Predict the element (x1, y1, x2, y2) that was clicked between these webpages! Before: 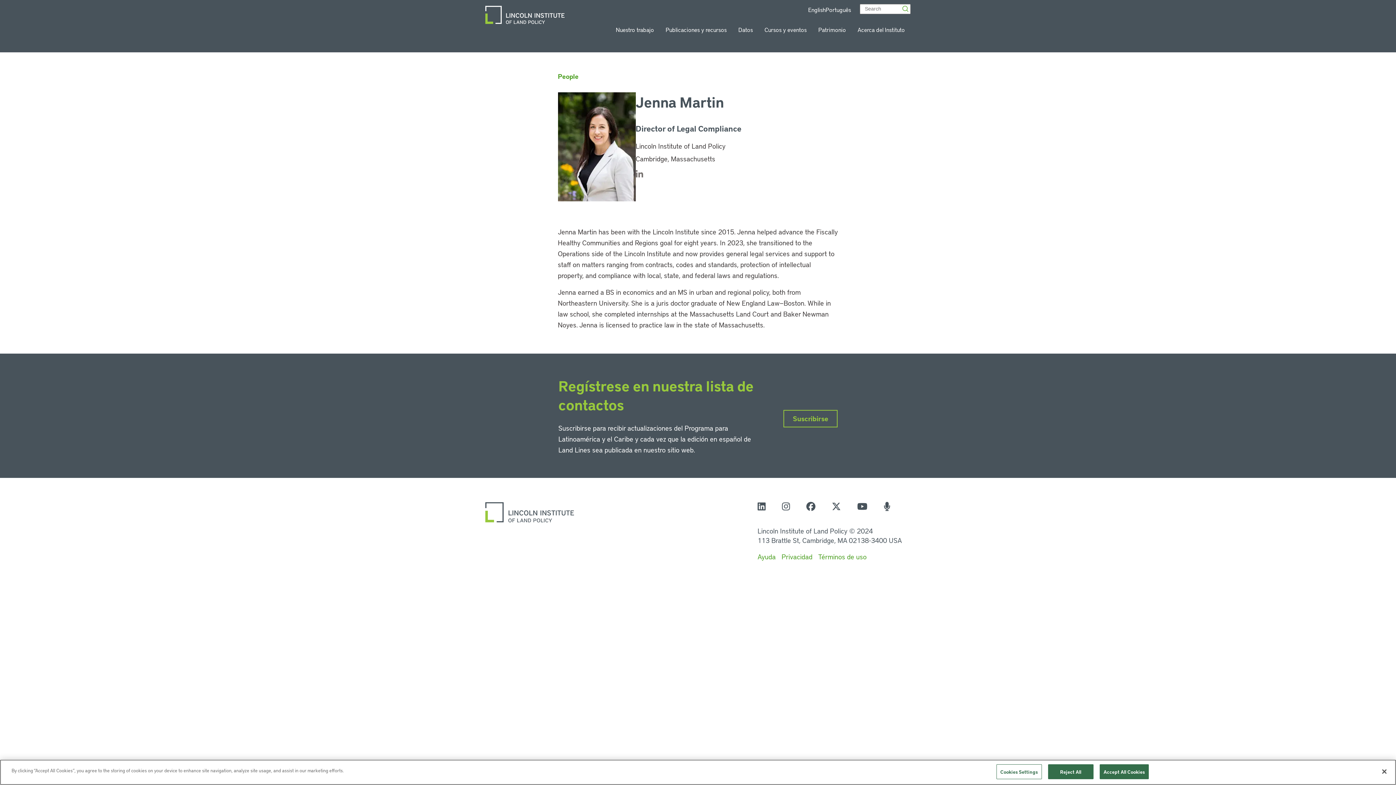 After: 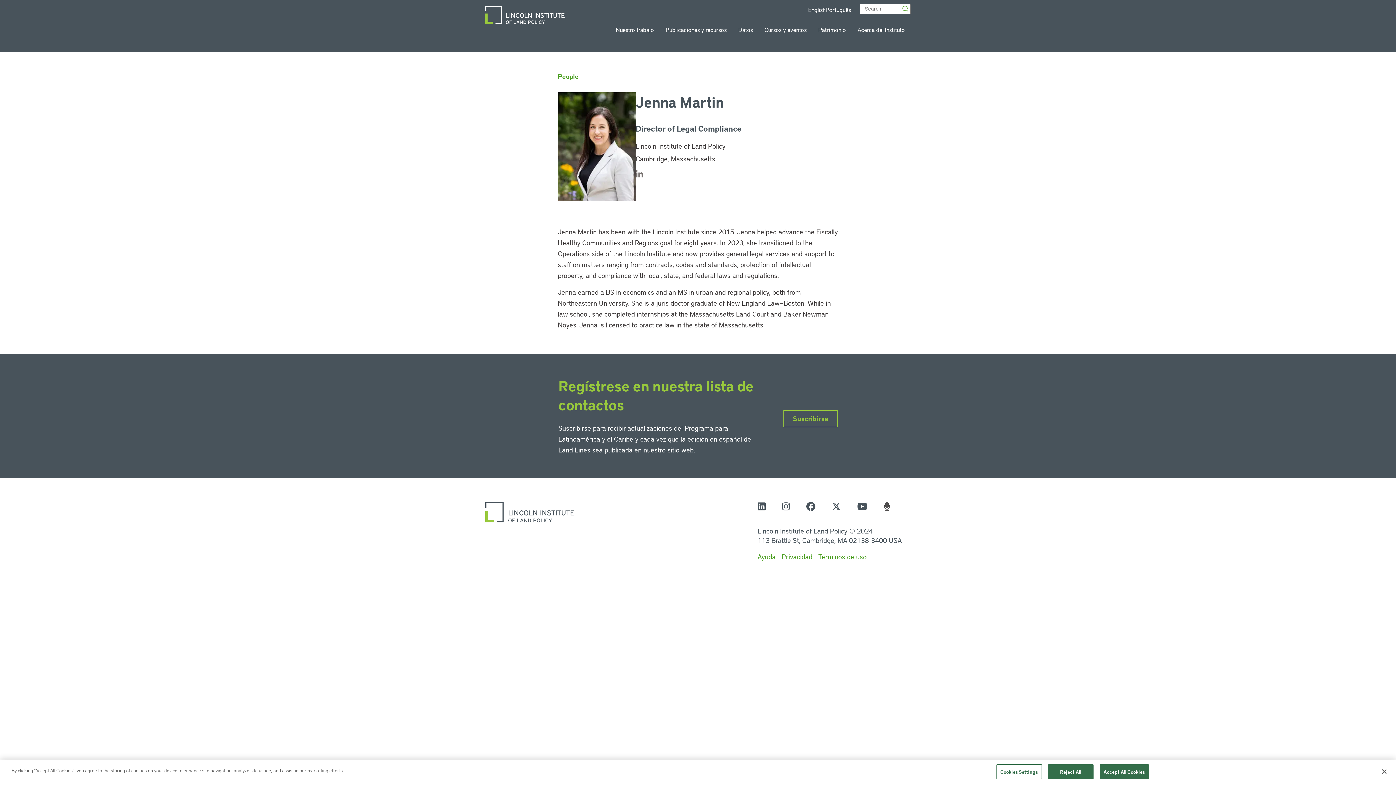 Action: bbox: (883, 502, 890, 511) label: Podcasts